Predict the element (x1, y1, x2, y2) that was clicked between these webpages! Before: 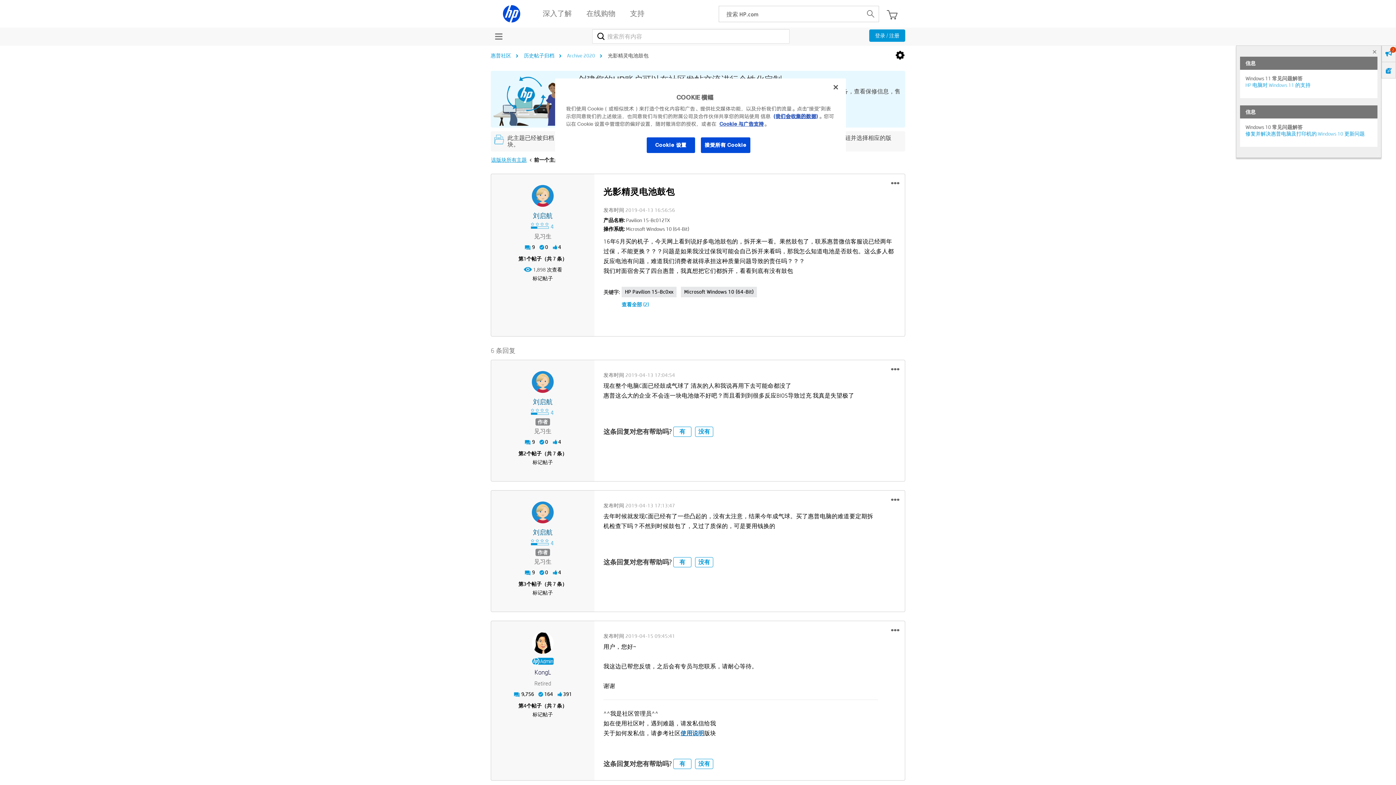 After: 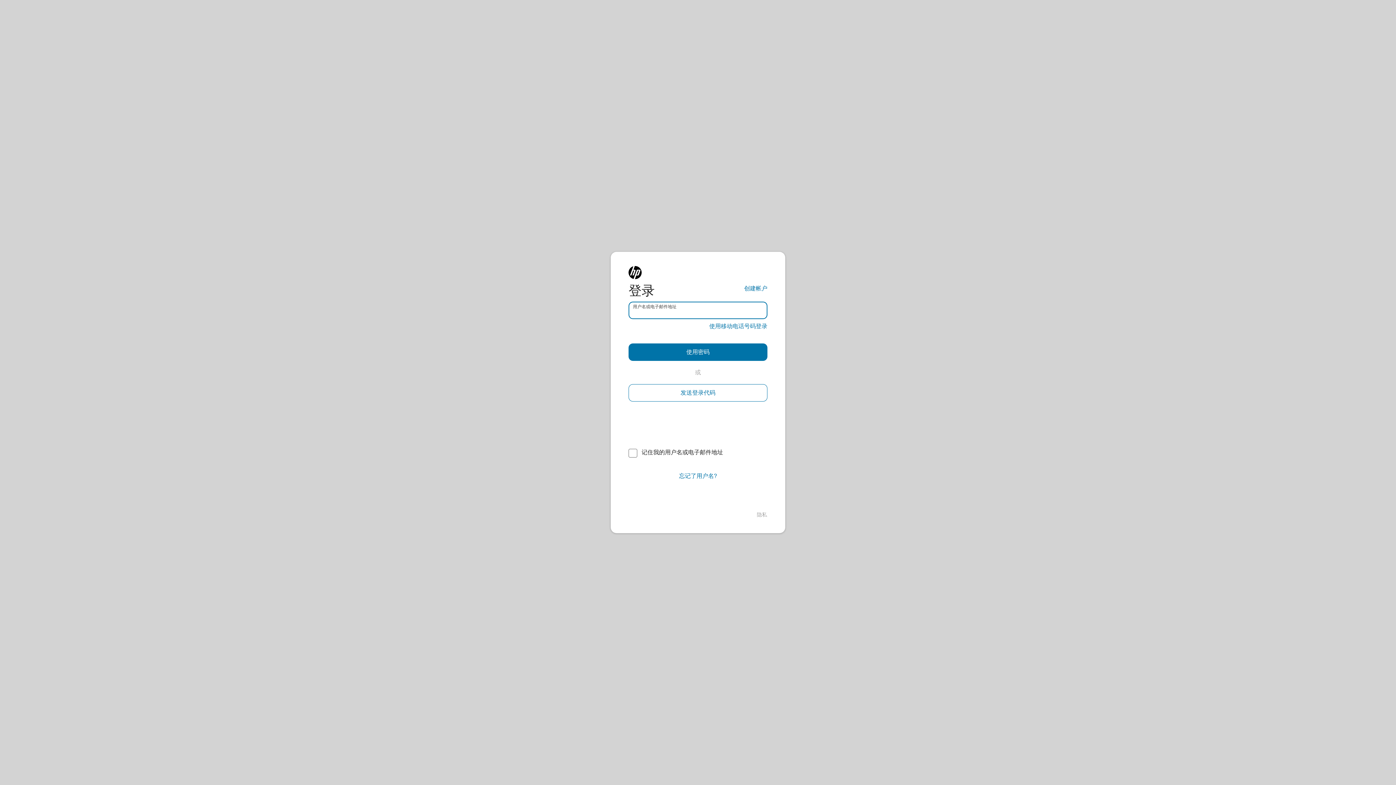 Action: bbox: (527, 274, 558, 282) label: 标记帖子